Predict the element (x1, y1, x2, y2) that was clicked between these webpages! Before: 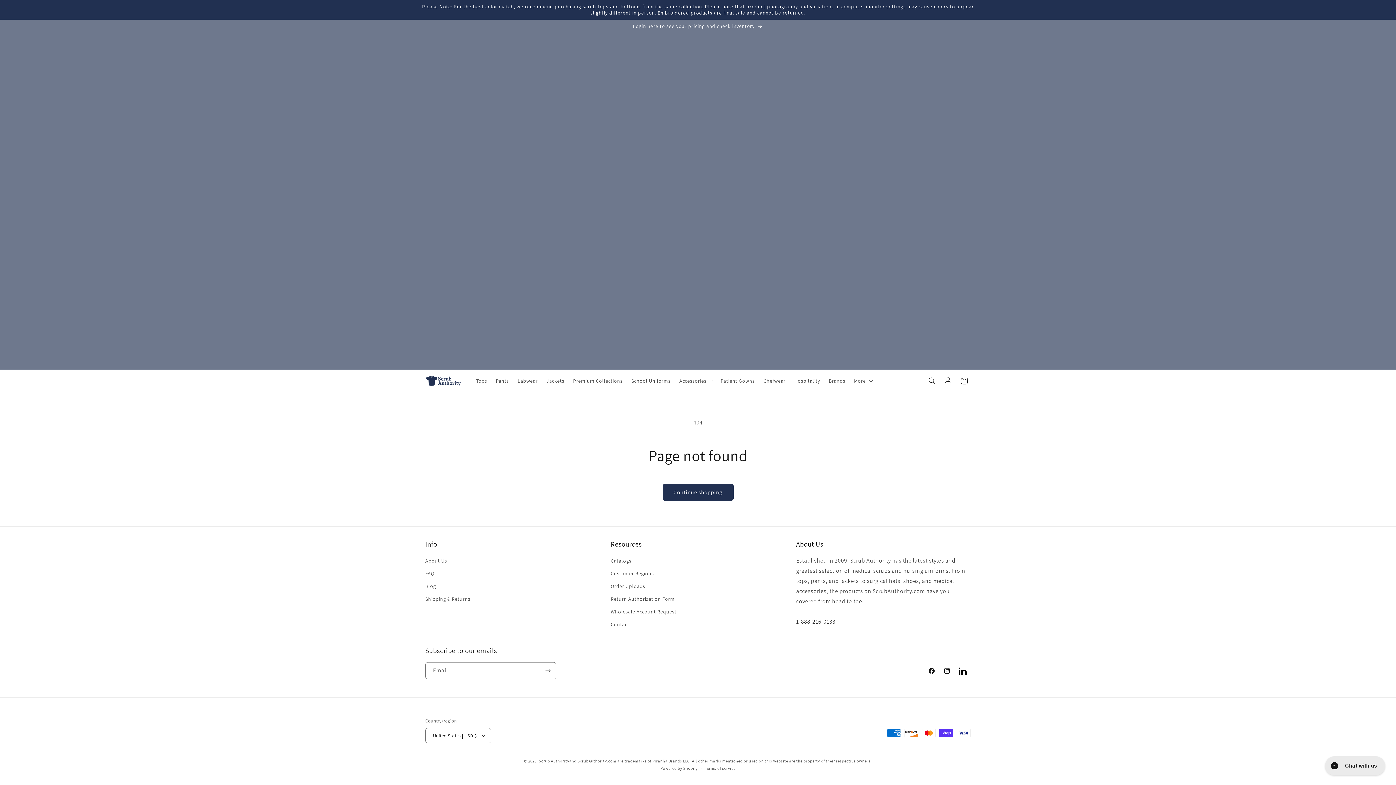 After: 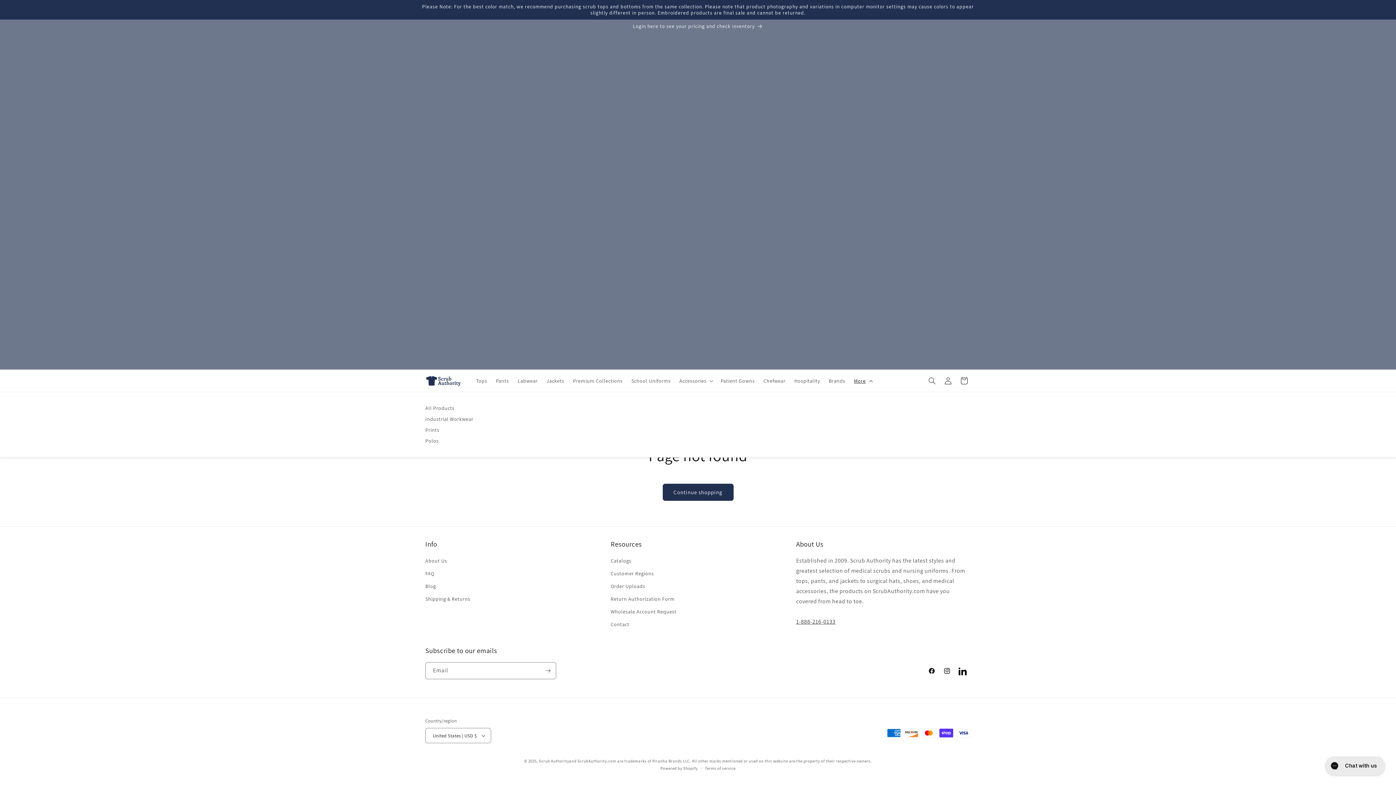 Action: bbox: (849, 373, 875, 388) label: More